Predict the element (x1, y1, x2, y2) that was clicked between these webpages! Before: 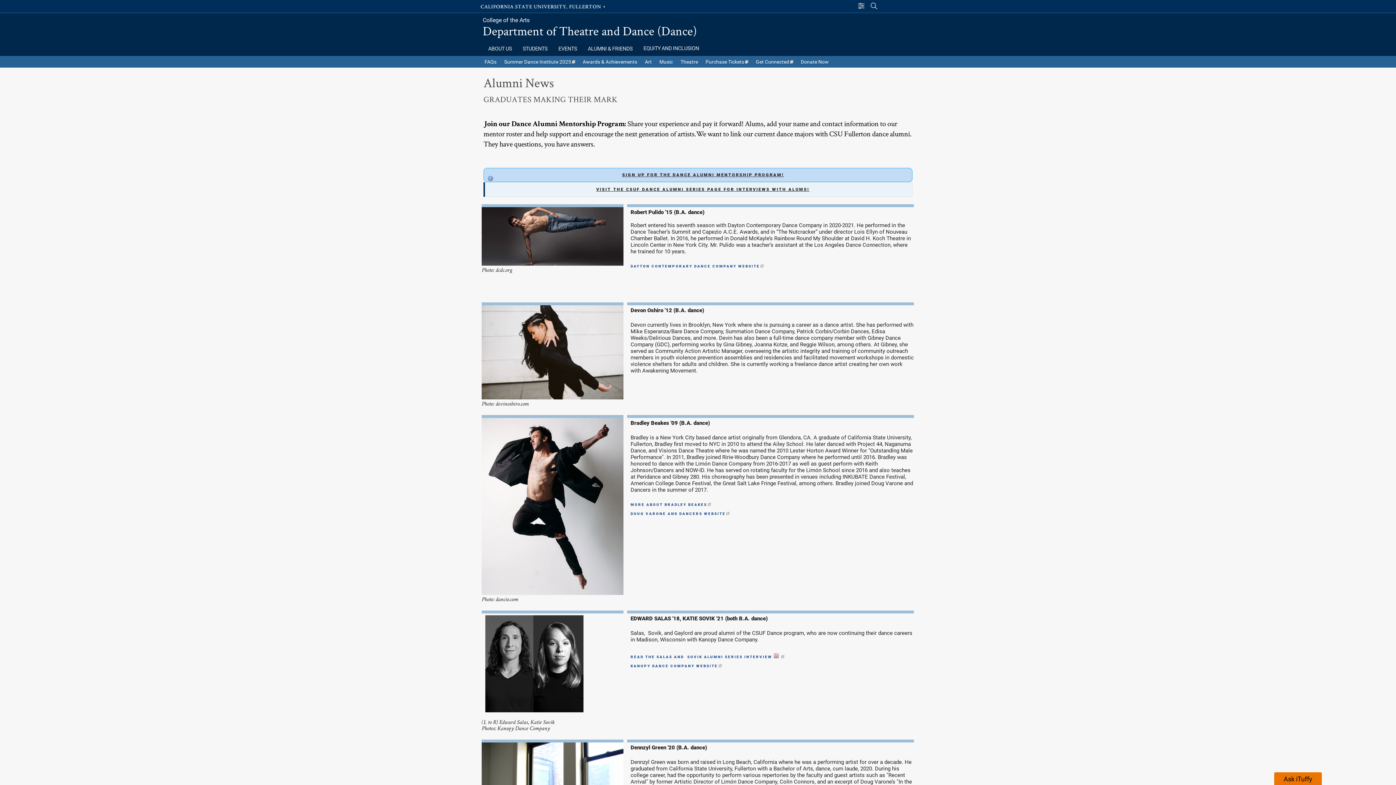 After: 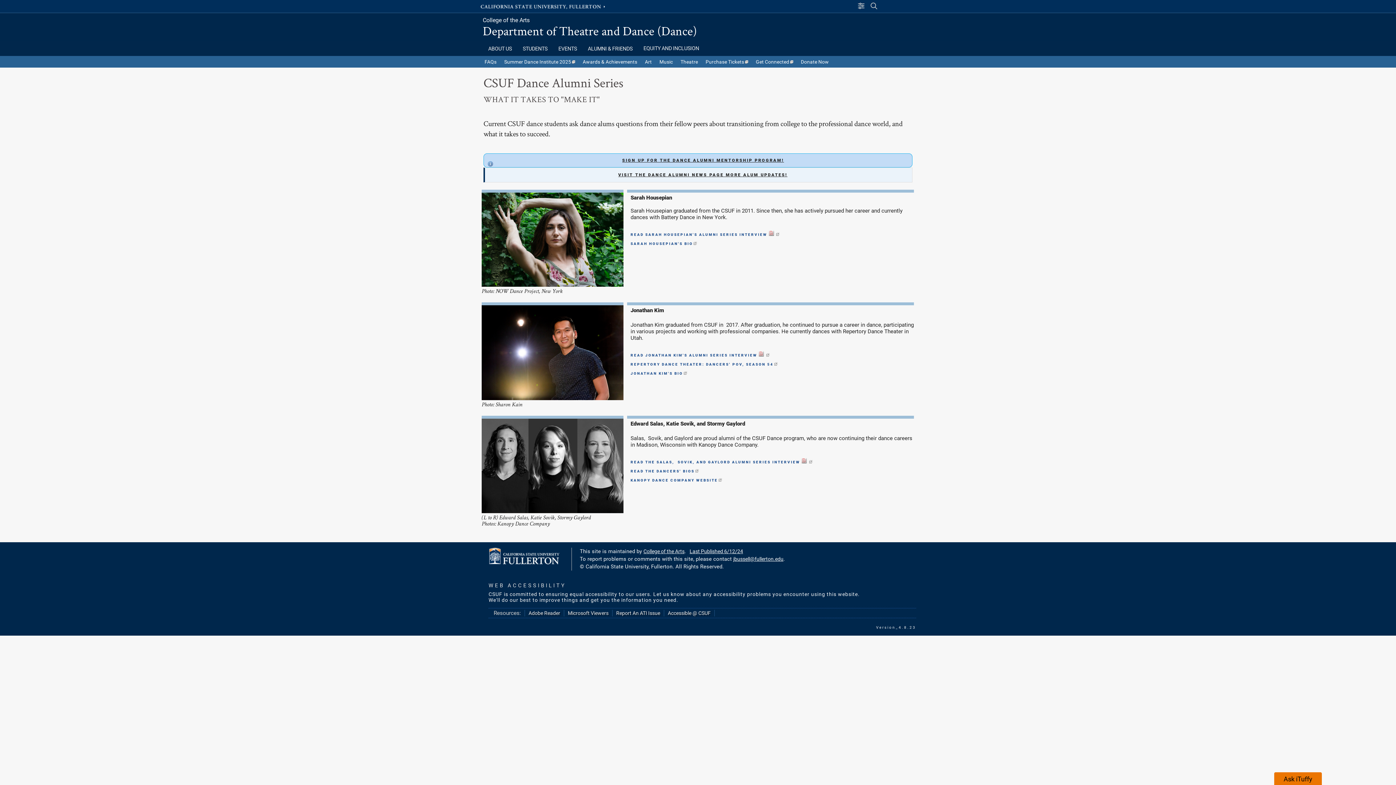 Action: label: VISIT THE CSUF DANCE ALUMNI SERIES PAGE FOR INTERVIEWS WITH ALUMS! bbox: (596, 187, 809, 192)